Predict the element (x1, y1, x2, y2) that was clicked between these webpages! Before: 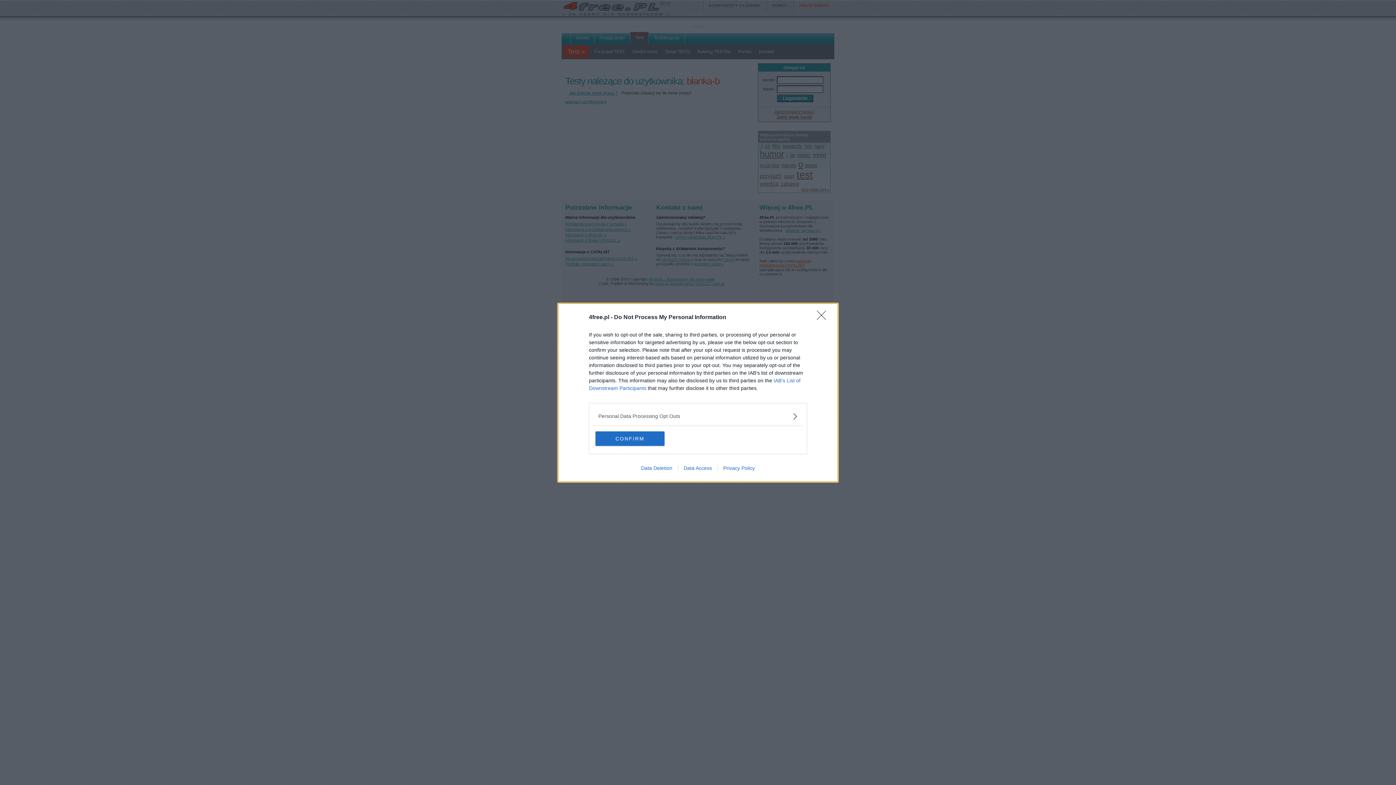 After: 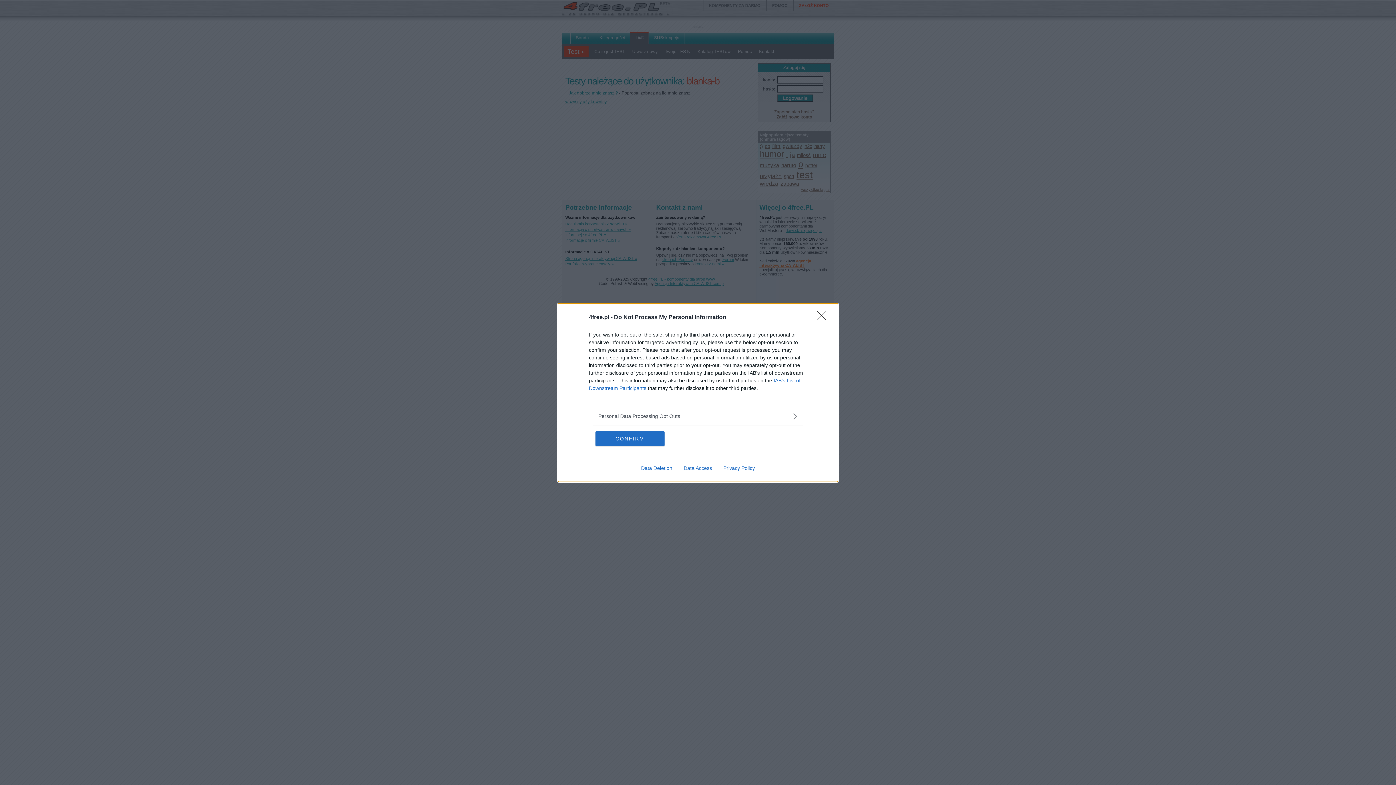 Action: label: Data Deletion bbox: (635, 465, 678, 471)